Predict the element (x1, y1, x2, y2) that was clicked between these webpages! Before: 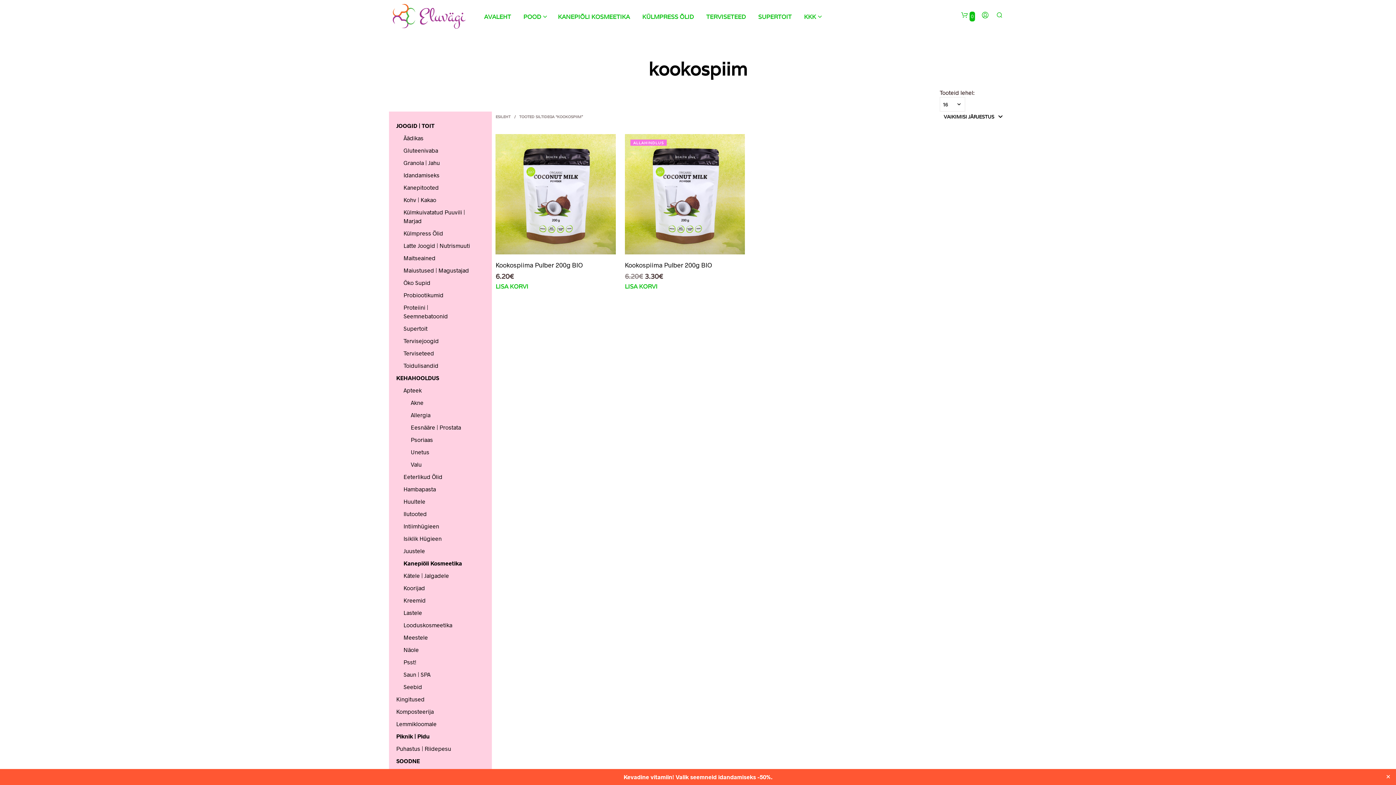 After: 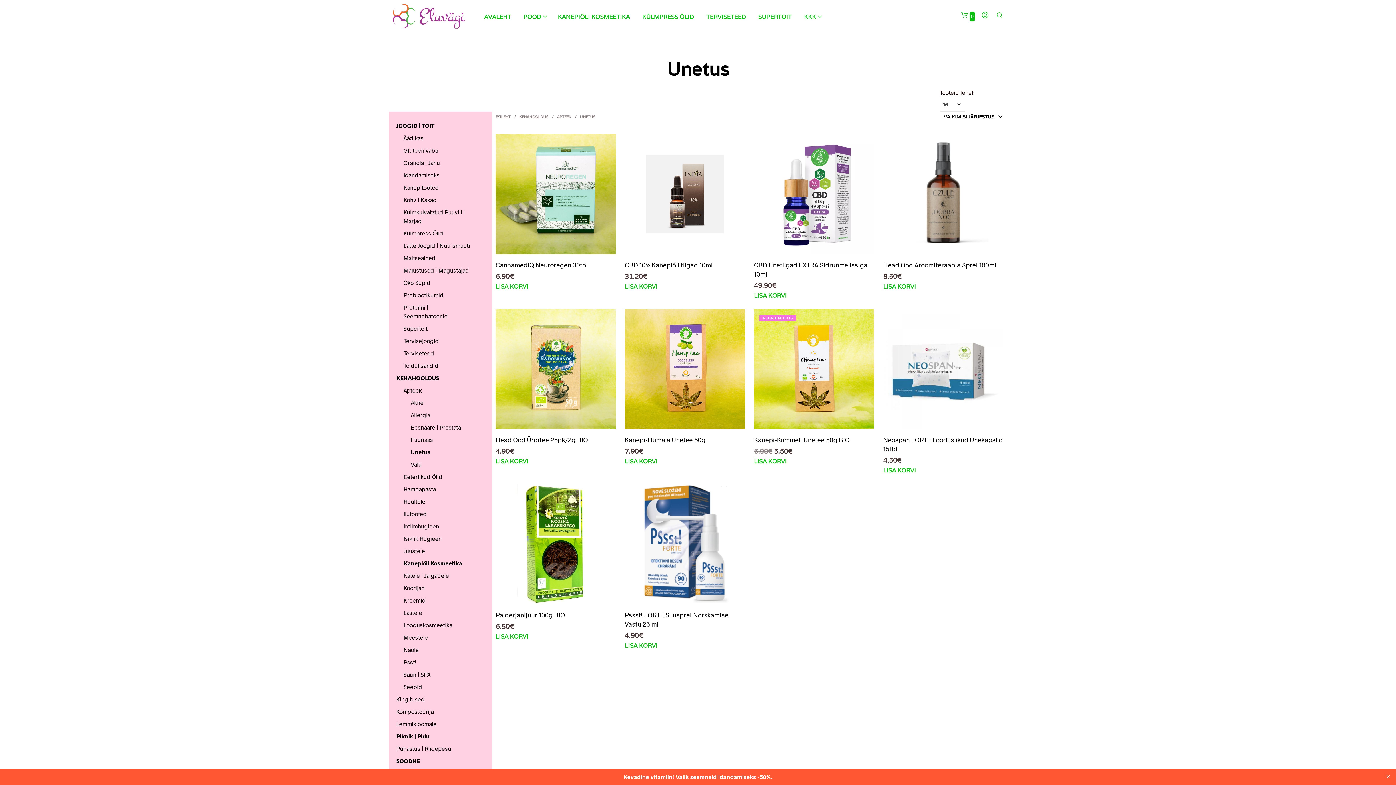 Action: label: Unetus bbox: (410, 448, 429, 455)